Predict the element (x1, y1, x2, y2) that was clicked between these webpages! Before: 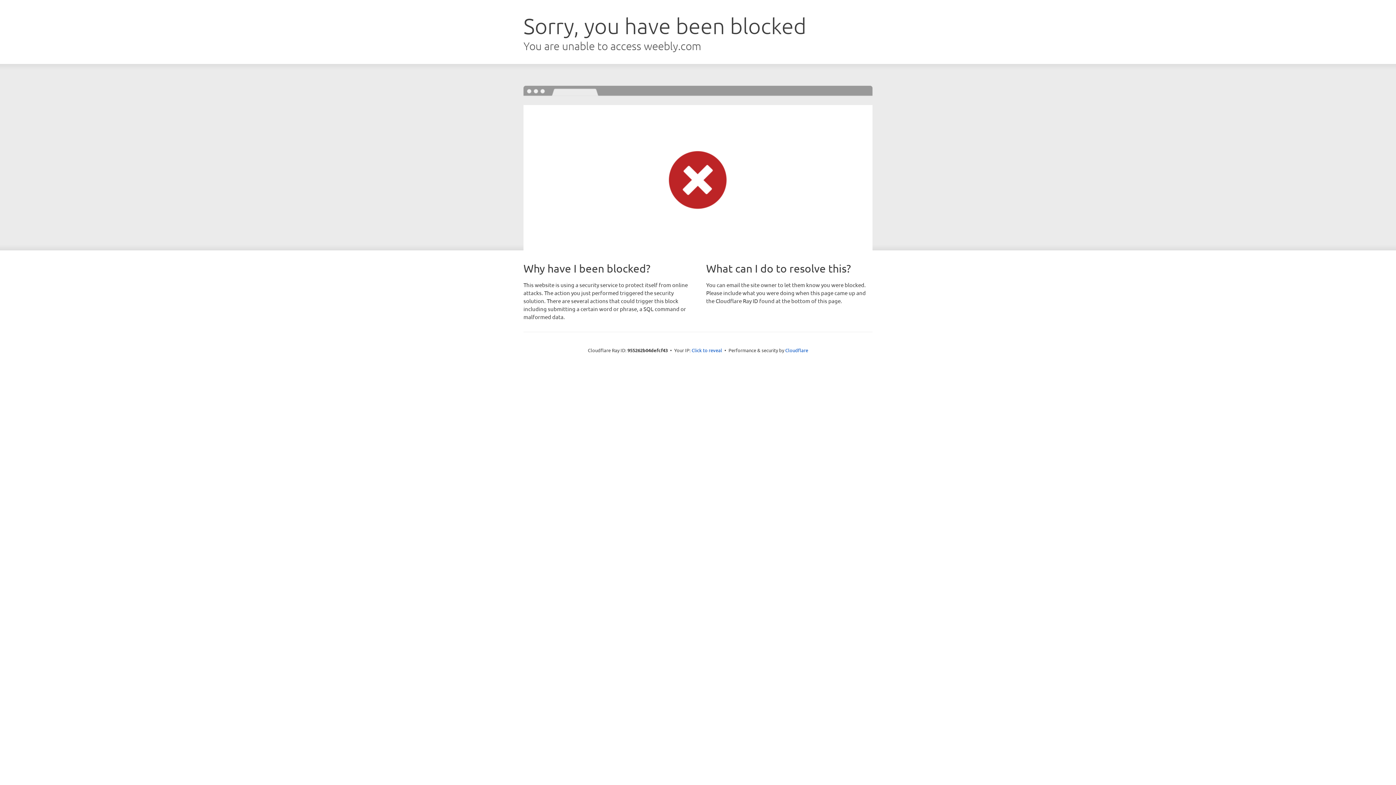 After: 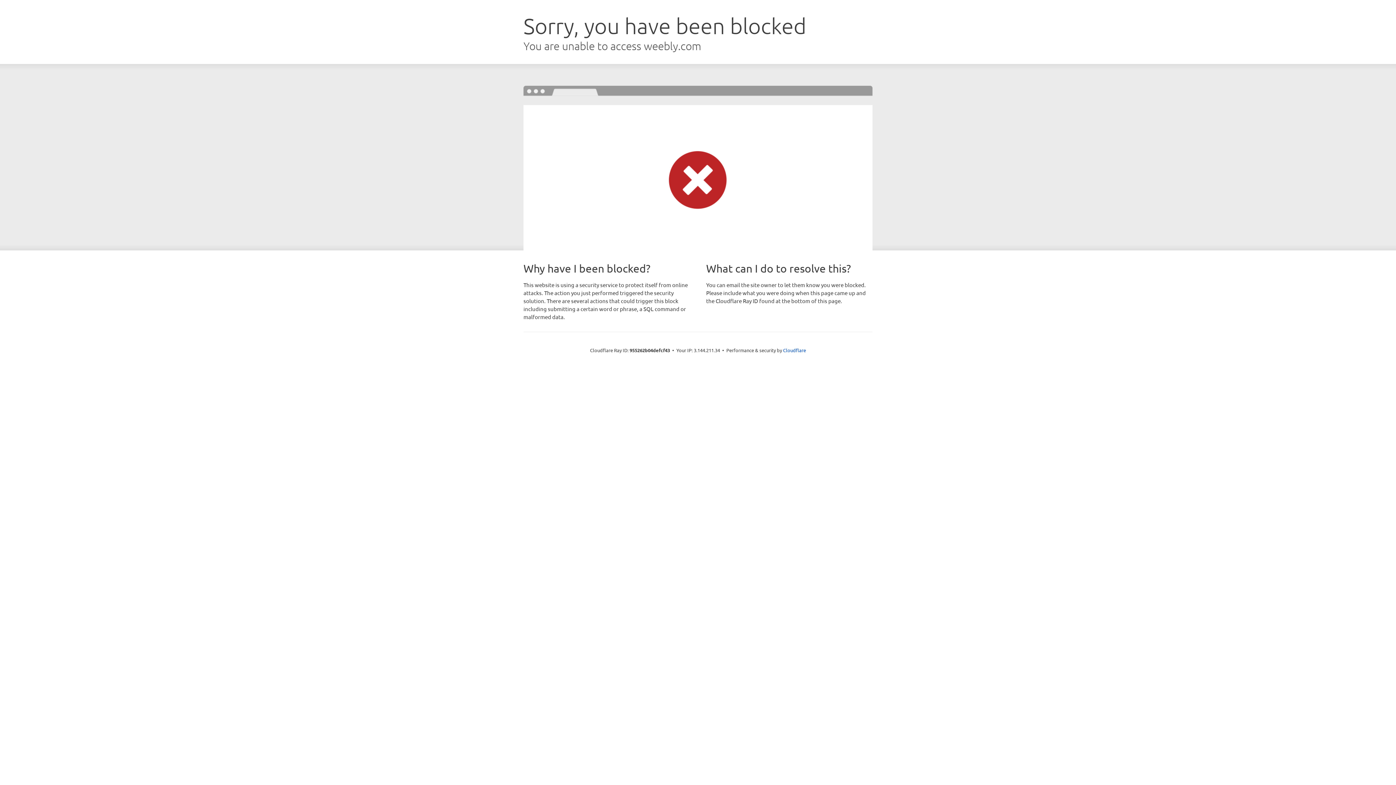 Action: bbox: (691, 346, 722, 353) label: Click to reveal